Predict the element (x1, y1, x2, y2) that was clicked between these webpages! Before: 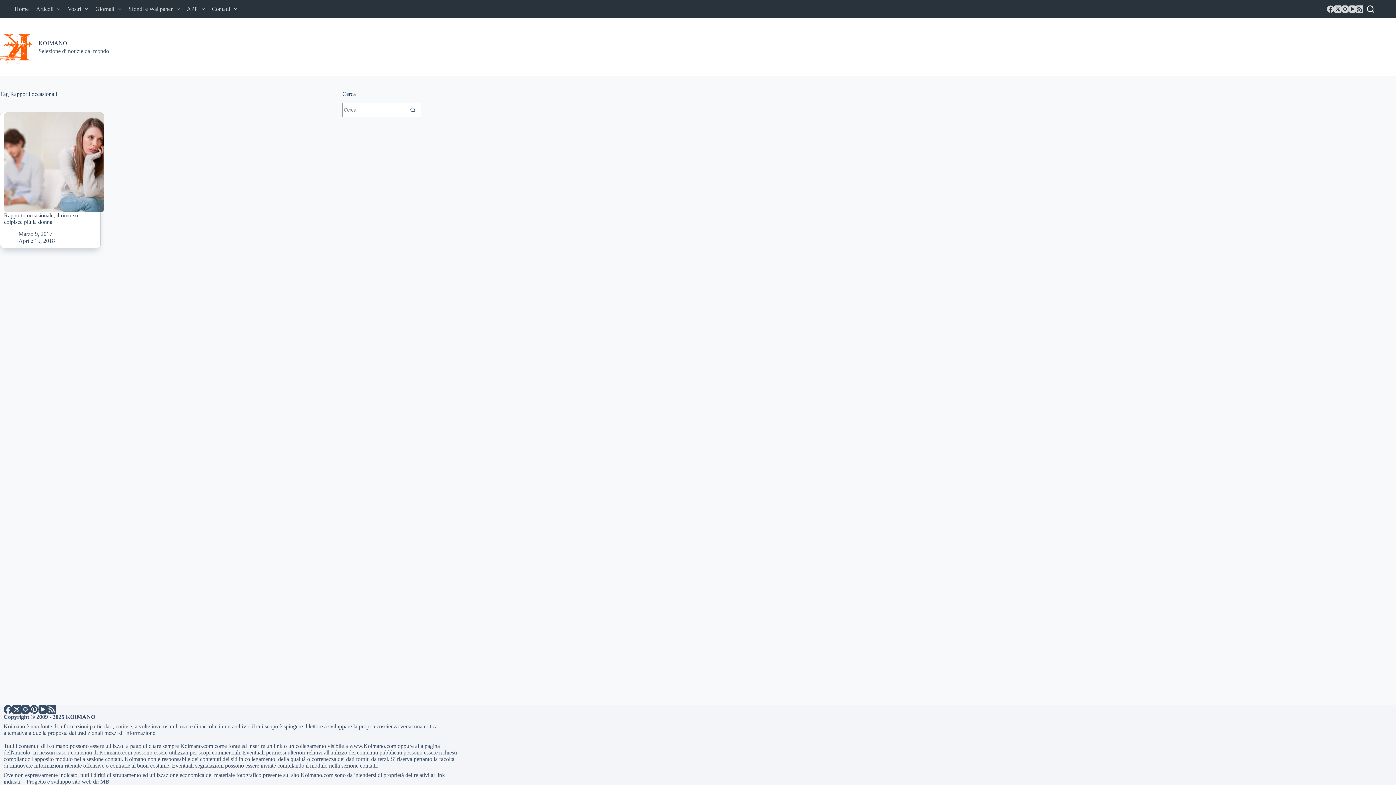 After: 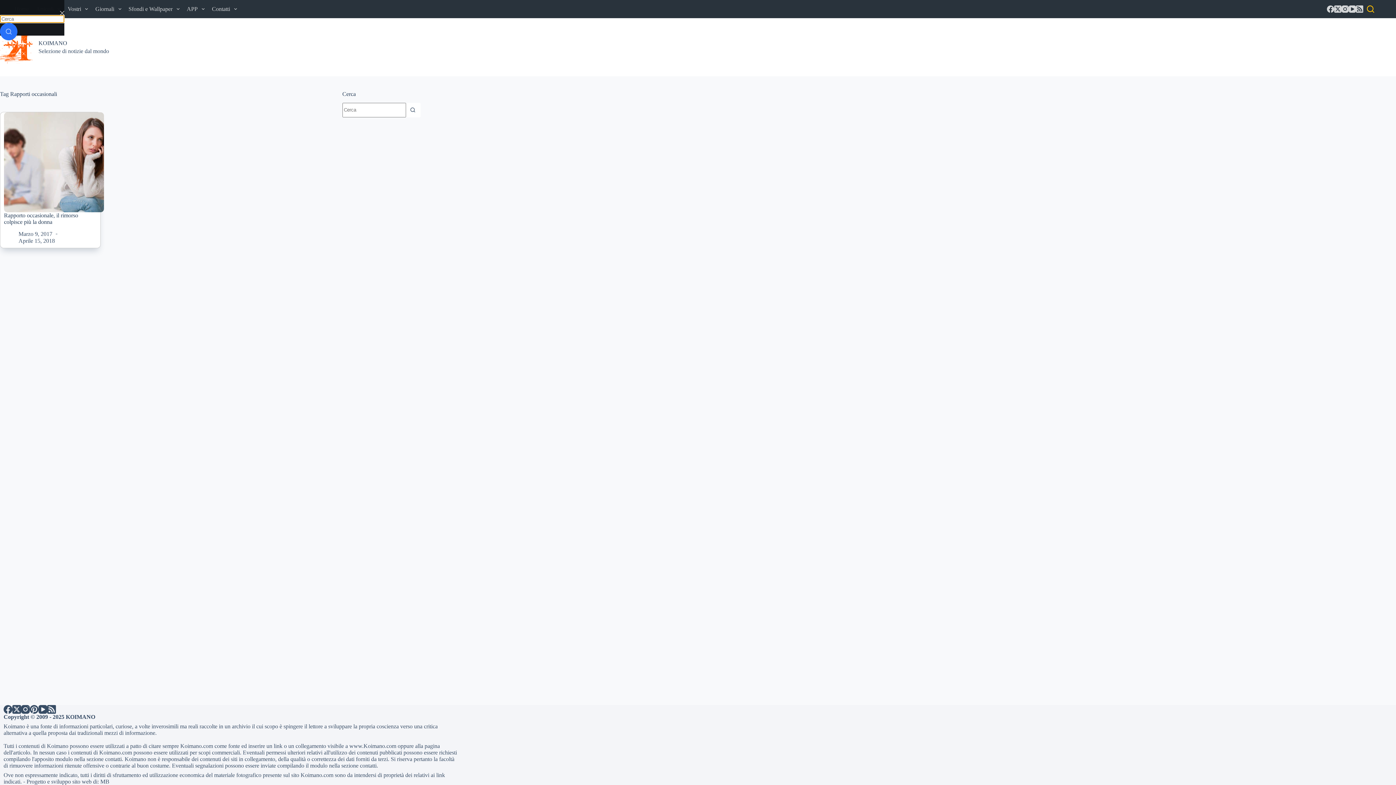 Action: bbox: (1367, 5, 1374, 12) label: Cerca